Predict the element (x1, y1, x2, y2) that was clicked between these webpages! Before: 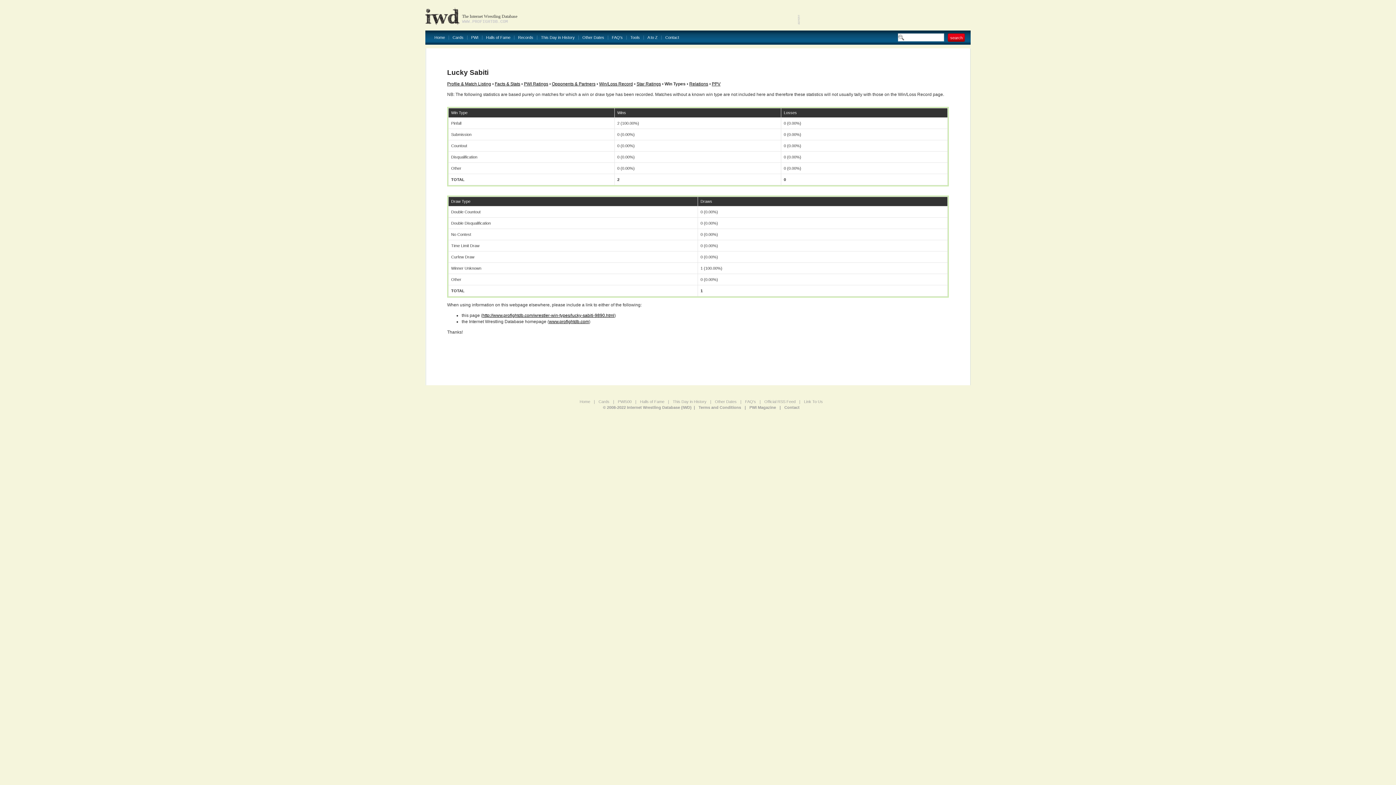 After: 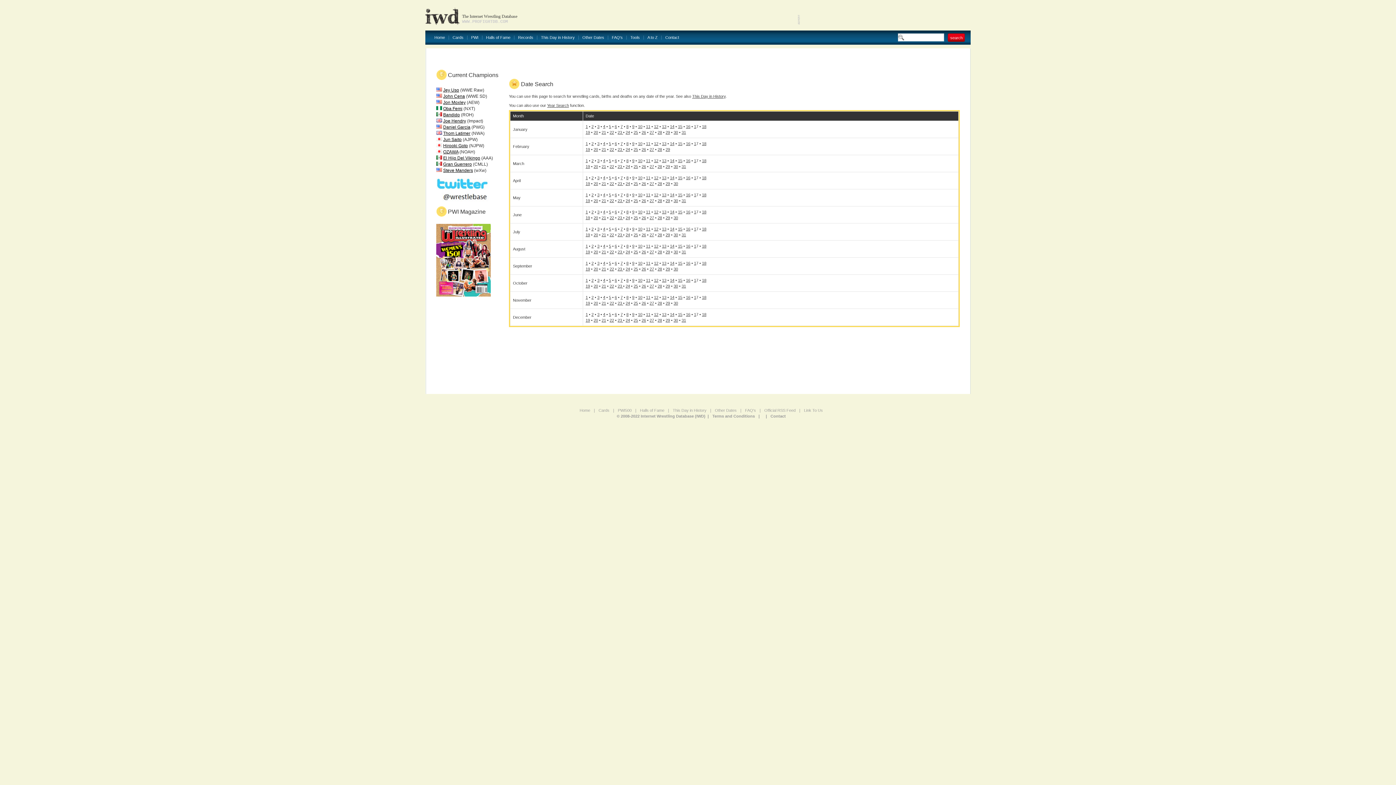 Action: label: Other Dates bbox: (715, 399, 736, 404)